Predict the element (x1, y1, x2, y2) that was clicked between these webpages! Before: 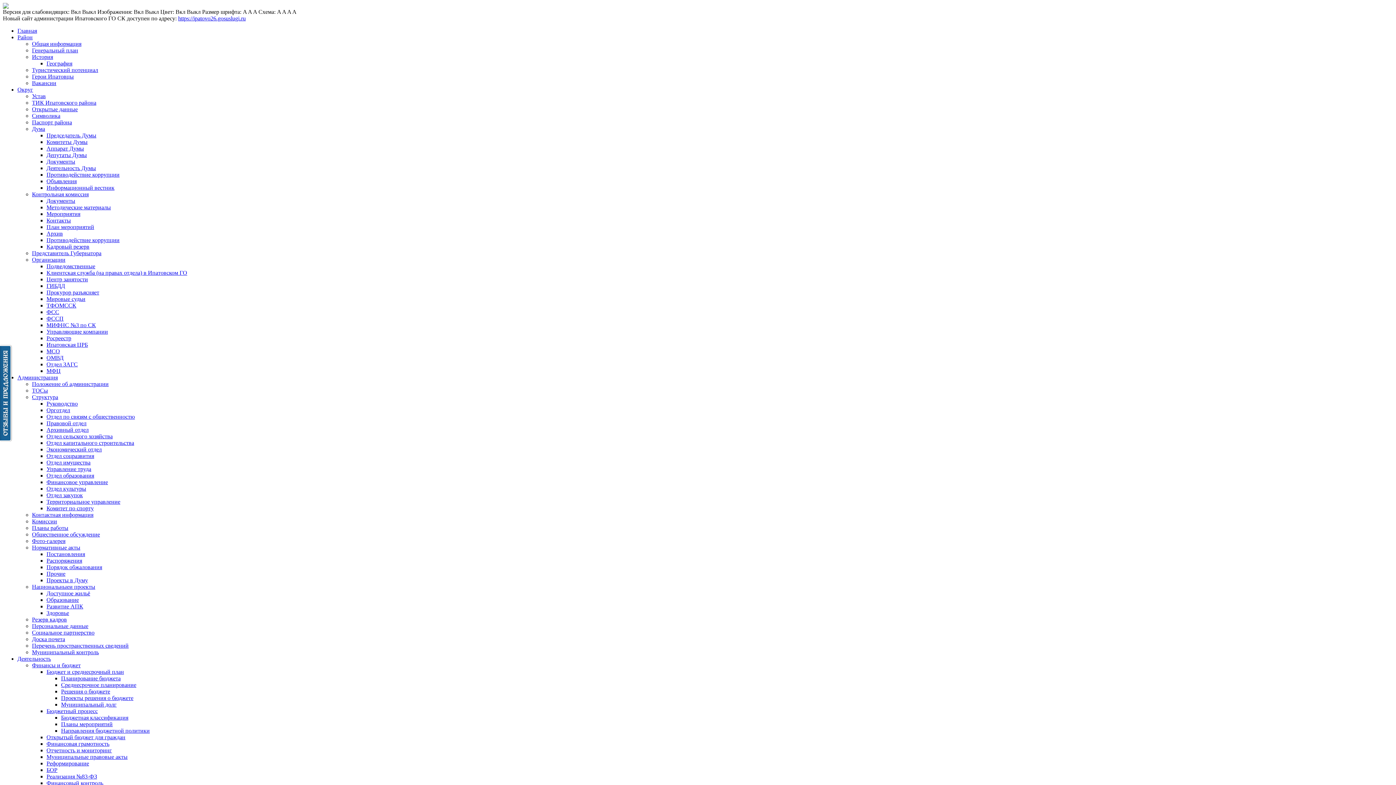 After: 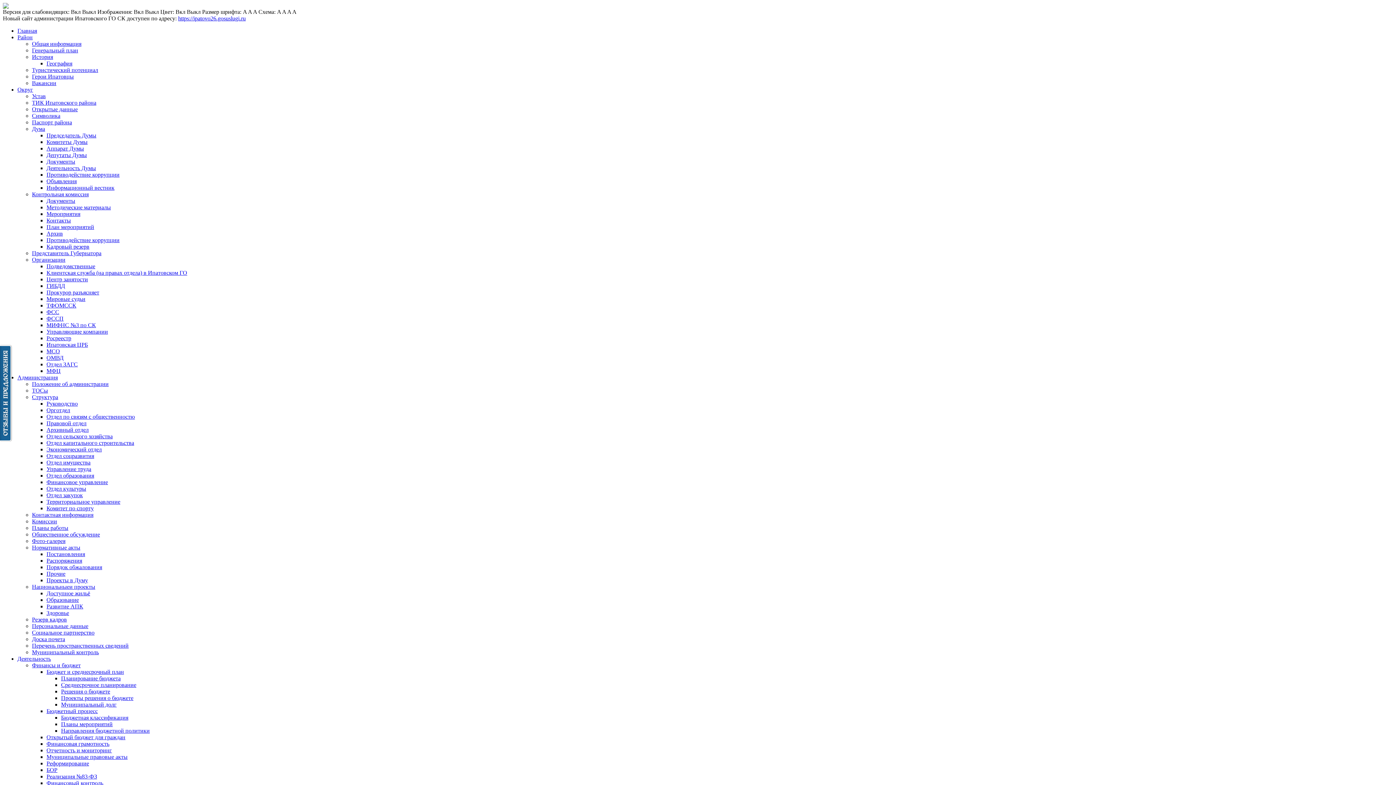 Action: label: БОР bbox: (46, 767, 57, 773)